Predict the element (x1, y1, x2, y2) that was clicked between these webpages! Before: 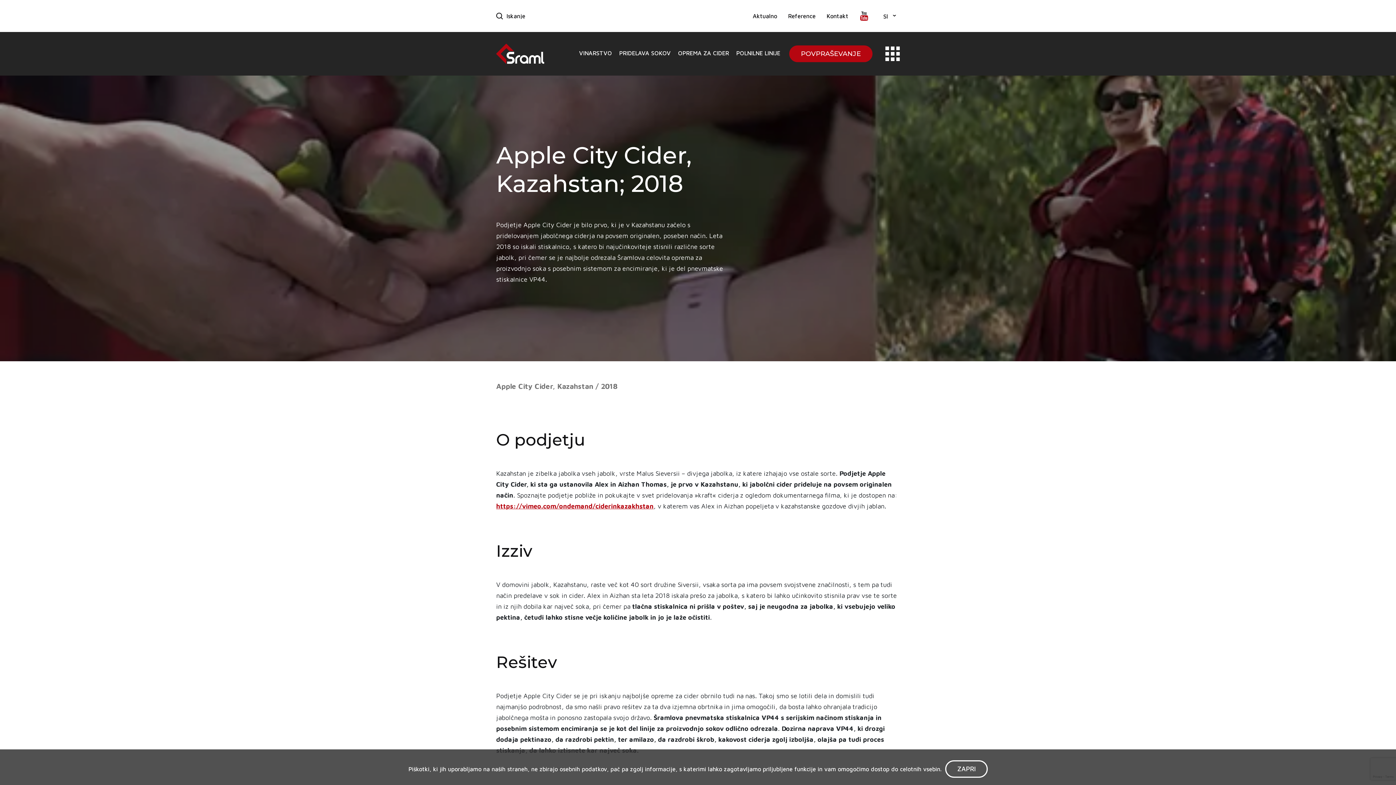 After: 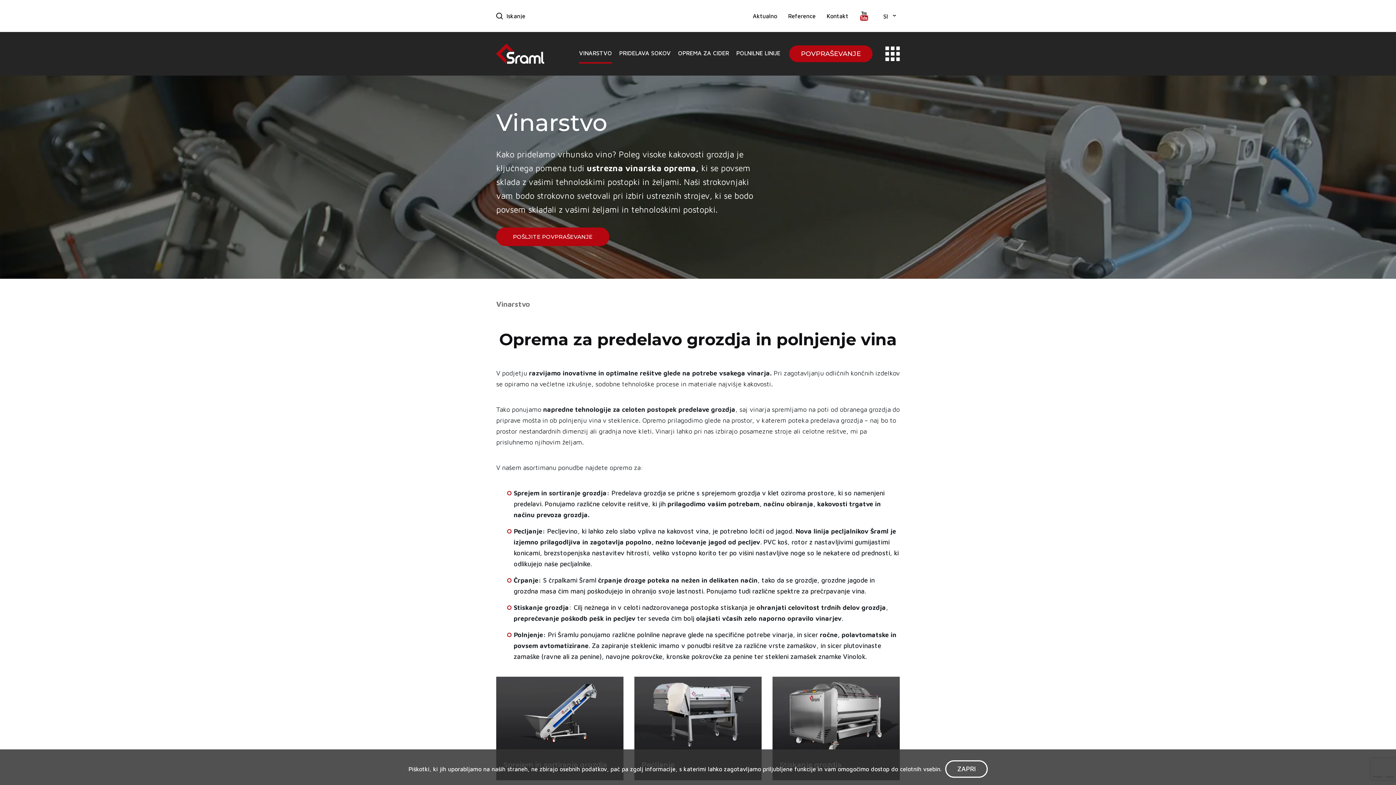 Action: label: VINARSTVO bbox: (579, 49, 612, 63)